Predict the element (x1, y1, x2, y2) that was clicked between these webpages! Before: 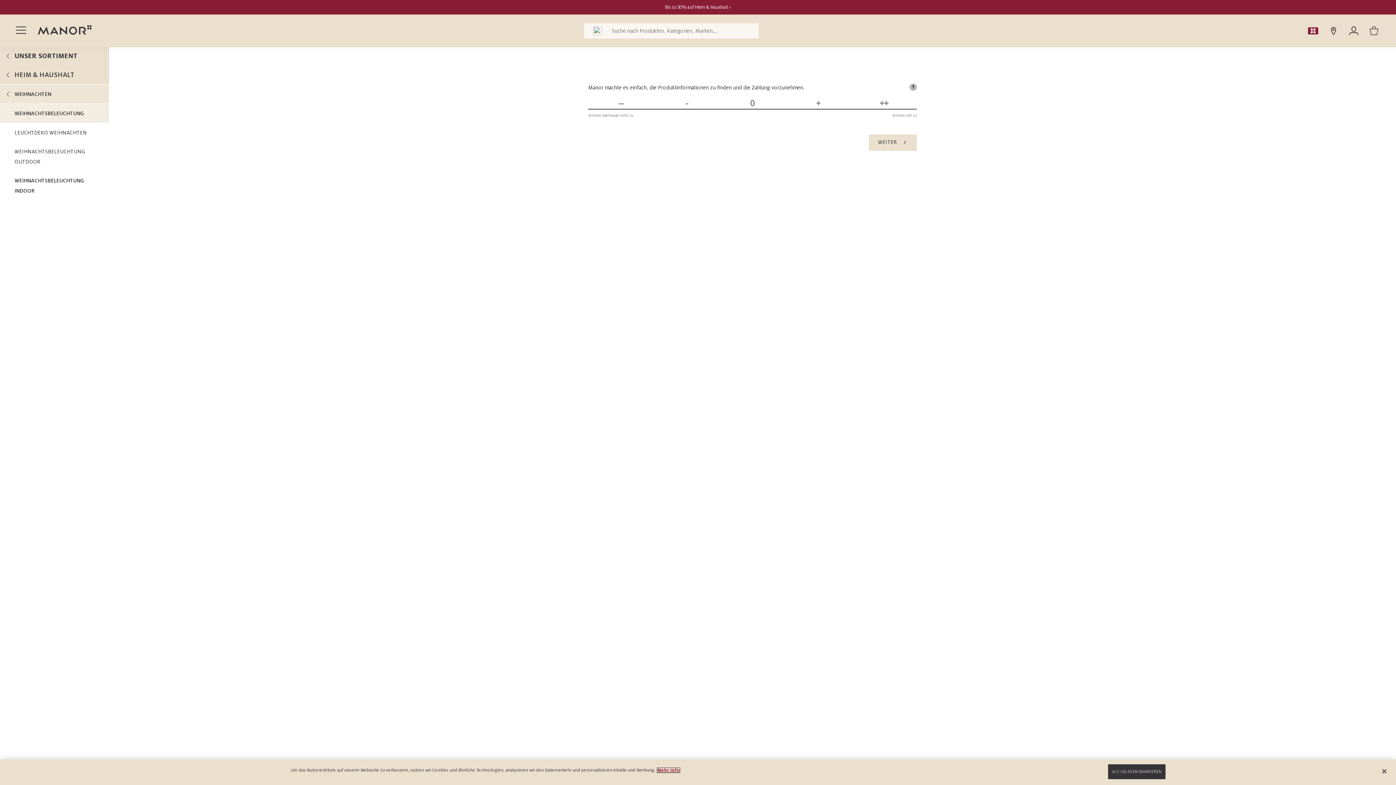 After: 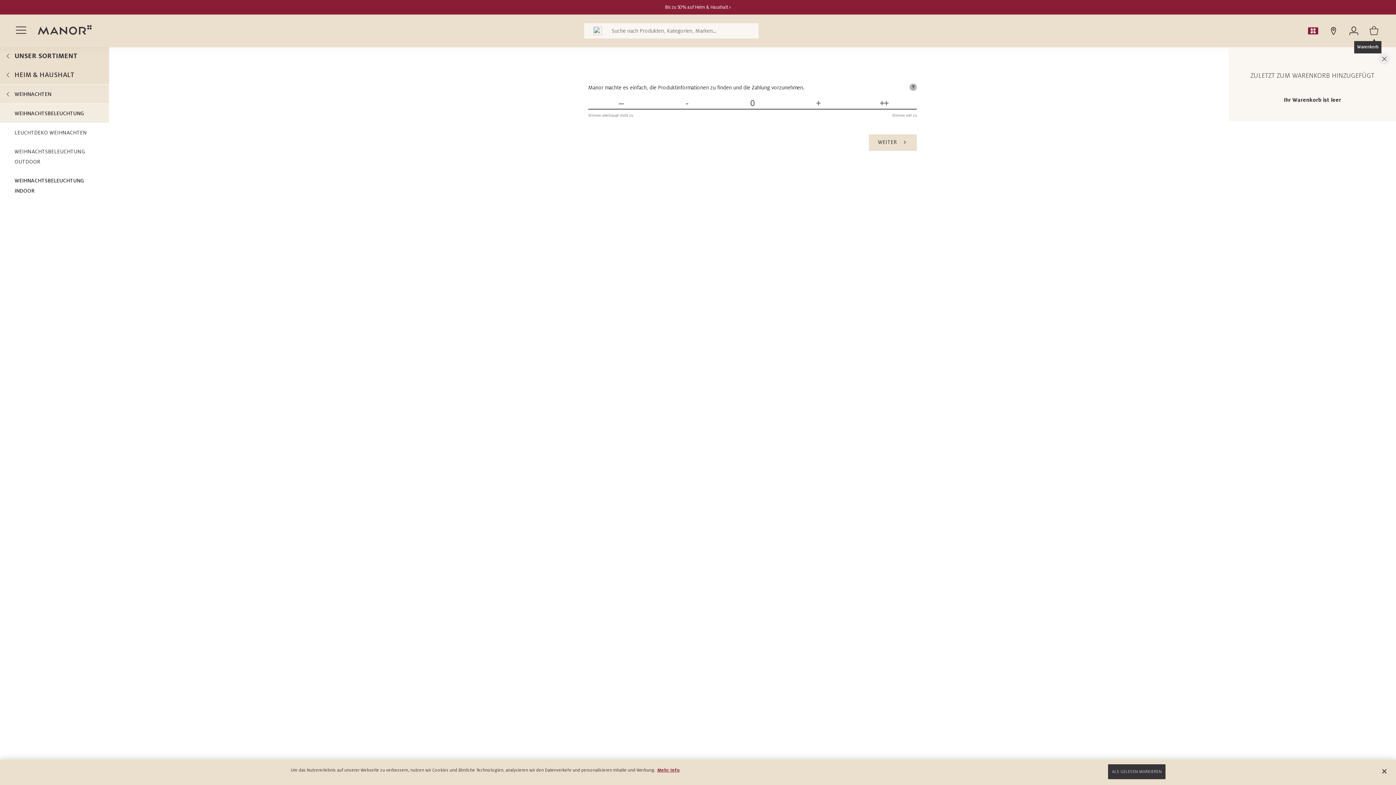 Action: bbox: (1367, 23, 1381, 38)